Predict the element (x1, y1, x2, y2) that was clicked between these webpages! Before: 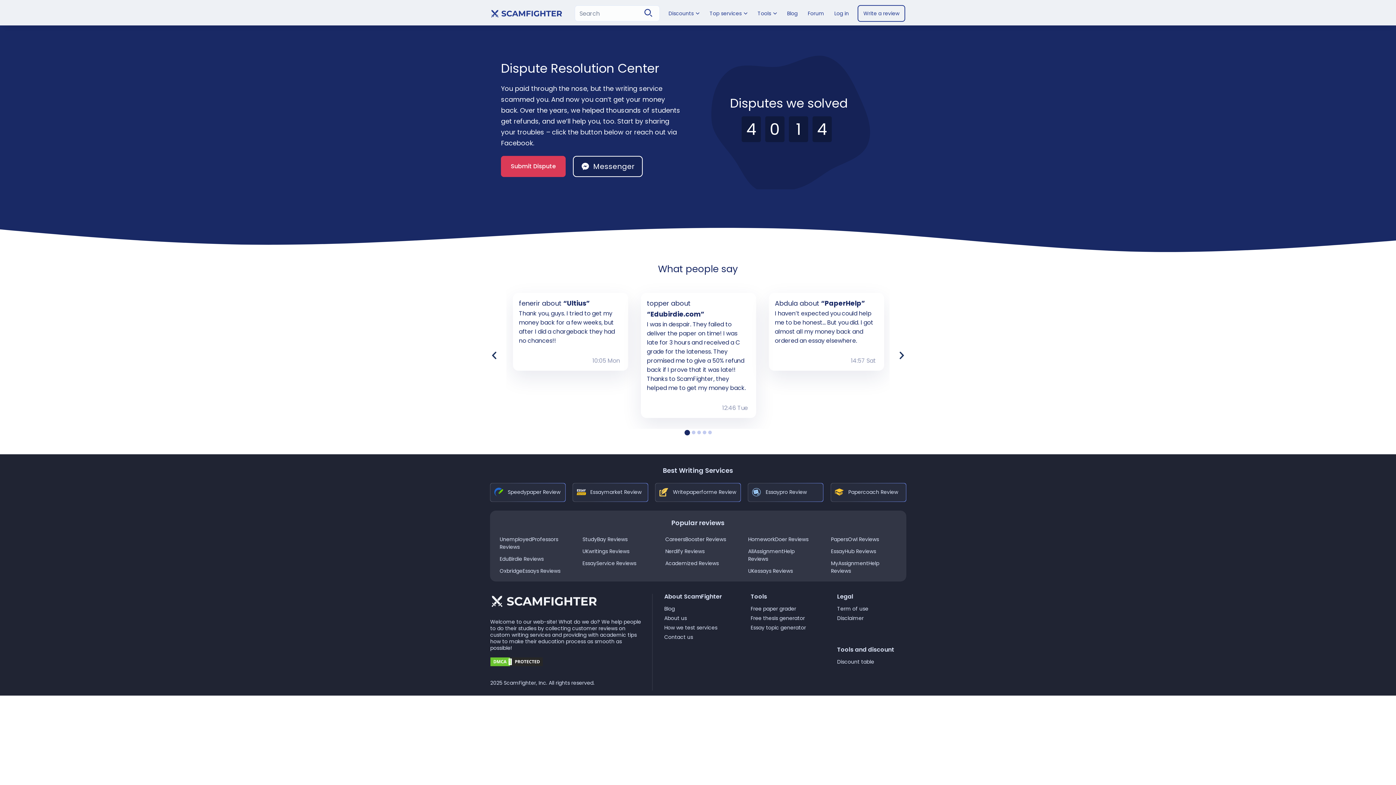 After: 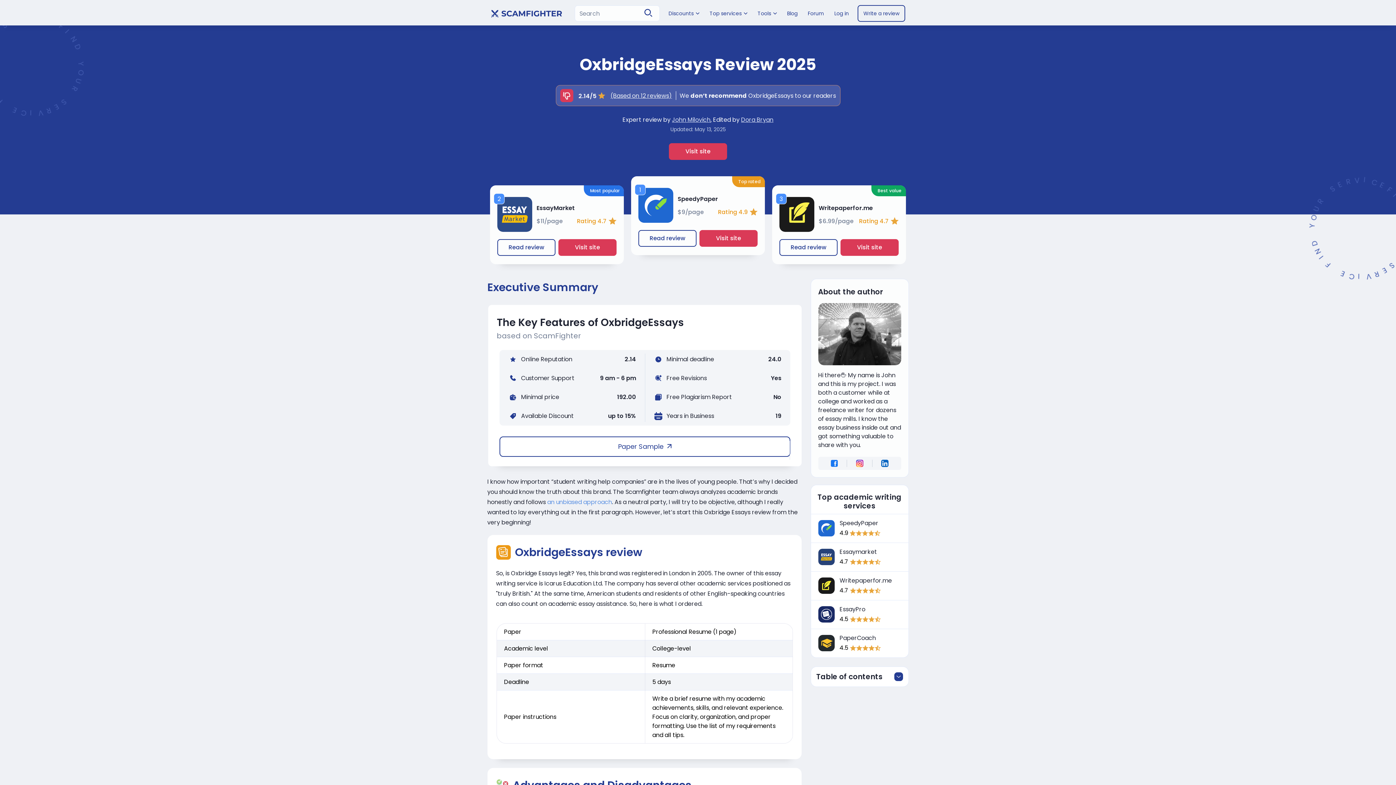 Action: bbox: (499, 567, 560, 574) label: OxbridgeEssays Reviews